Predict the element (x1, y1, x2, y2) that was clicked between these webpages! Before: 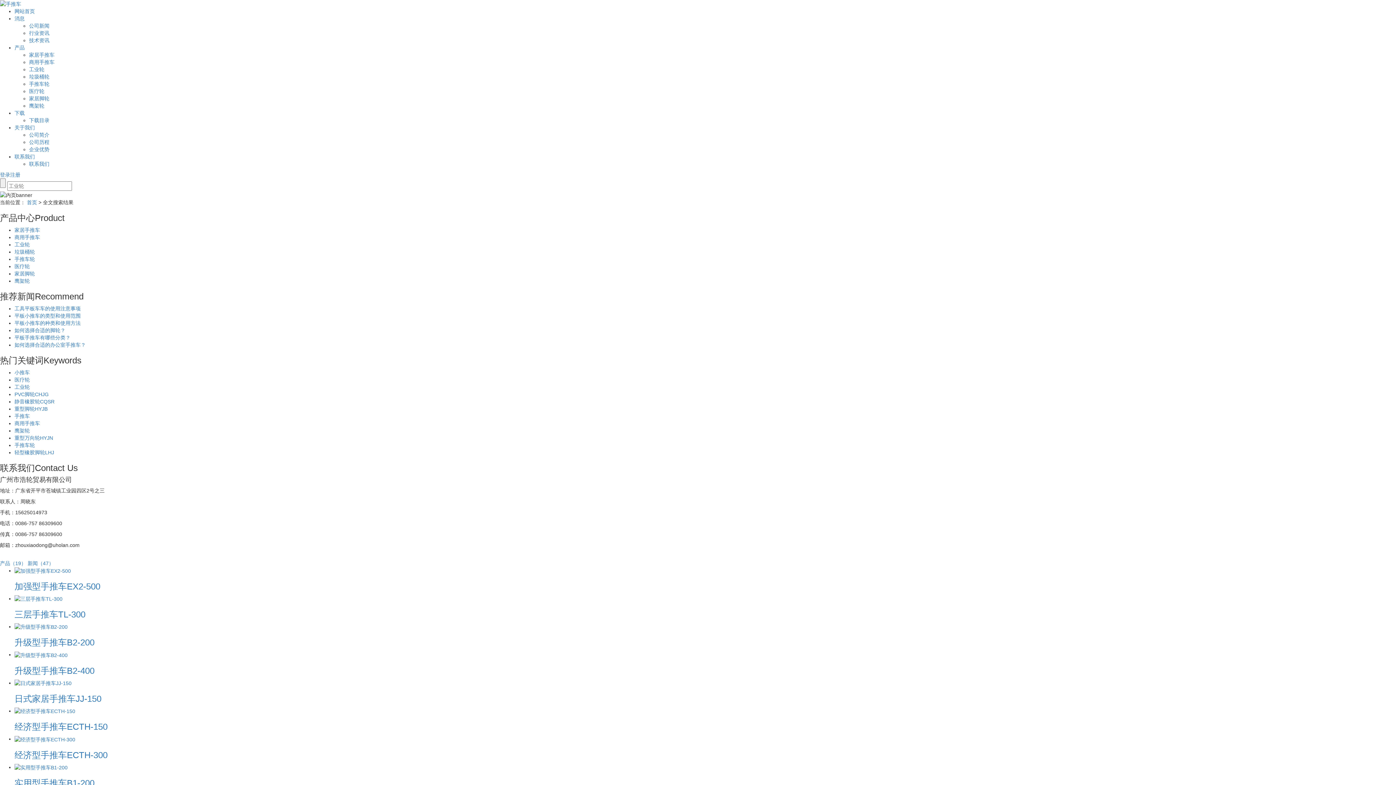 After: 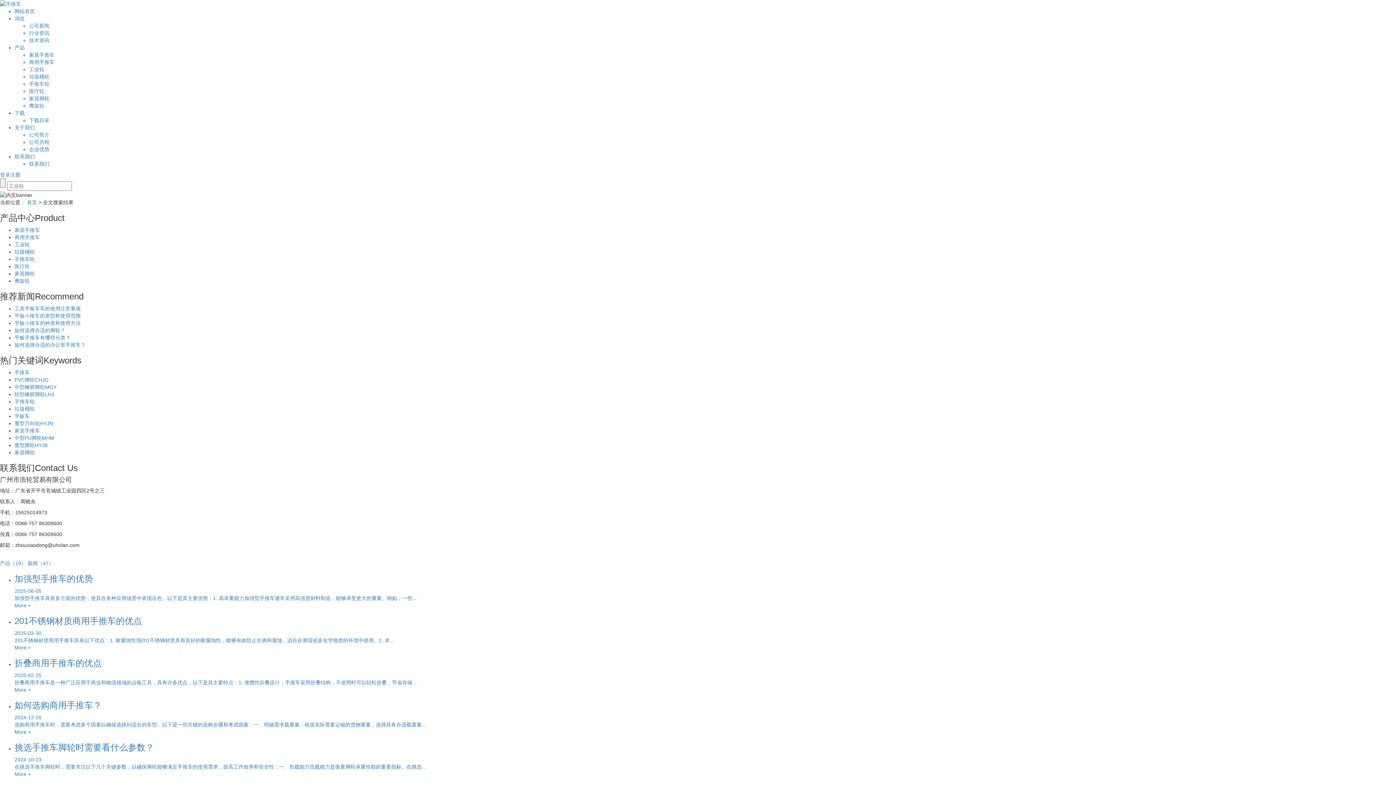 Action: label: 新闻（47） bbox: (27, 560, 53, 566)